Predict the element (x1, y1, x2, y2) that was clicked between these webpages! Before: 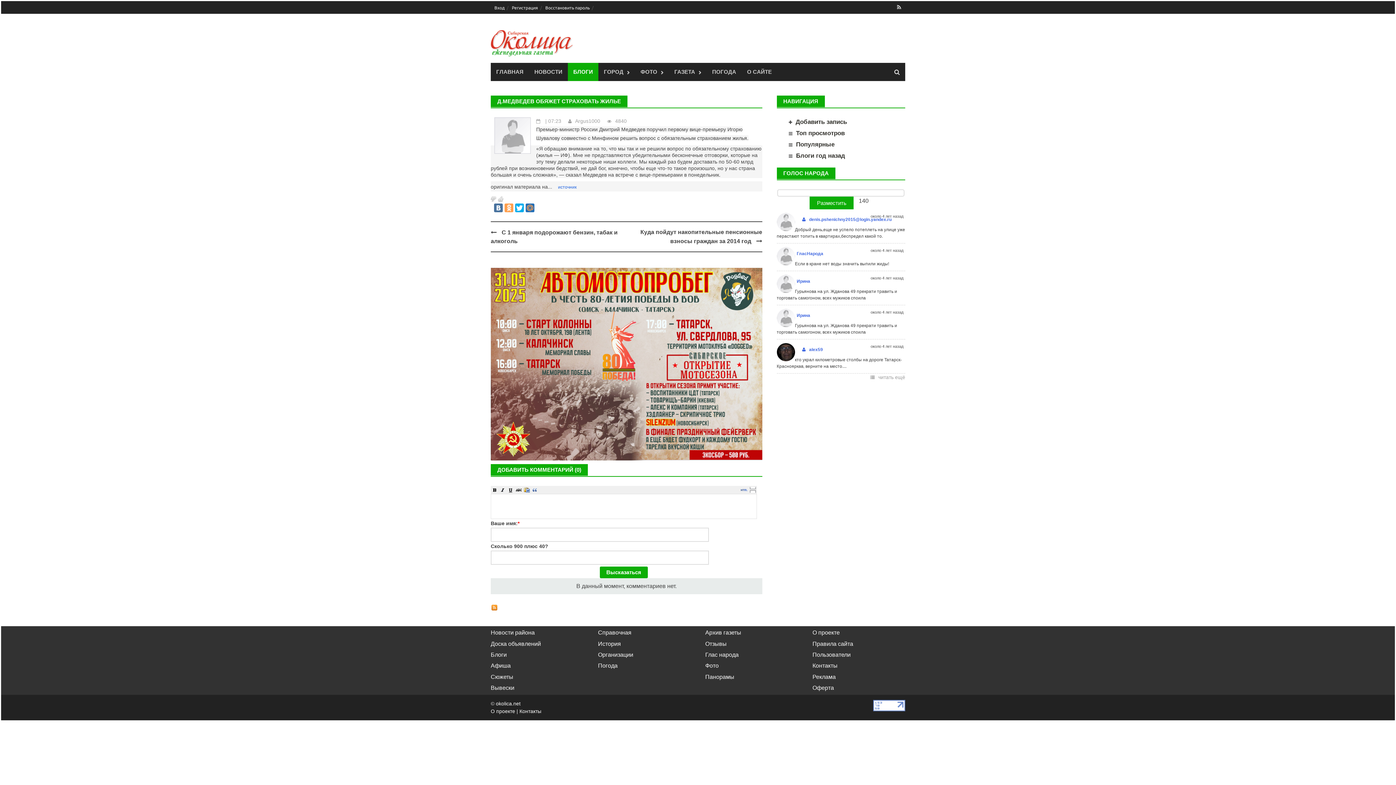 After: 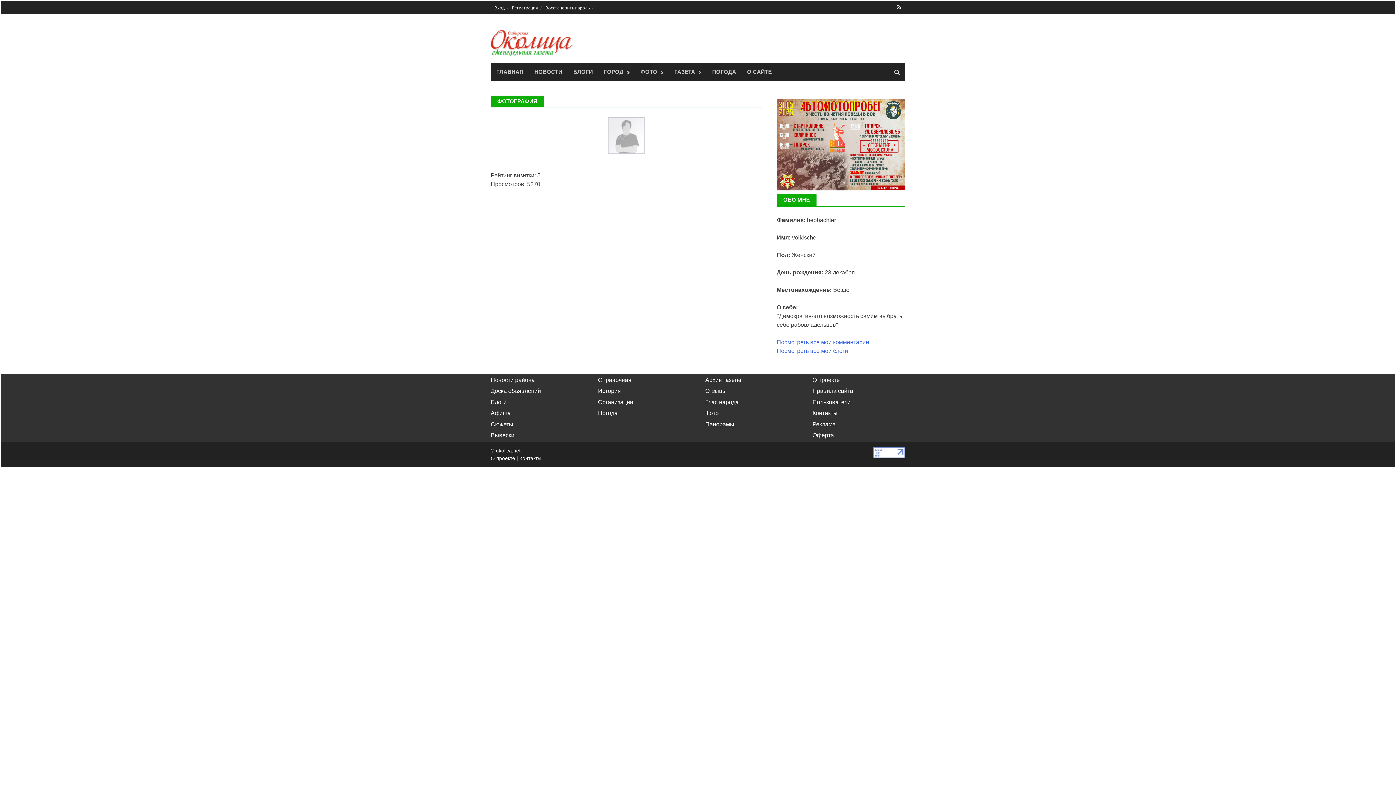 Action: label: Argus1000 bbox: (562, 118, 600, 124)